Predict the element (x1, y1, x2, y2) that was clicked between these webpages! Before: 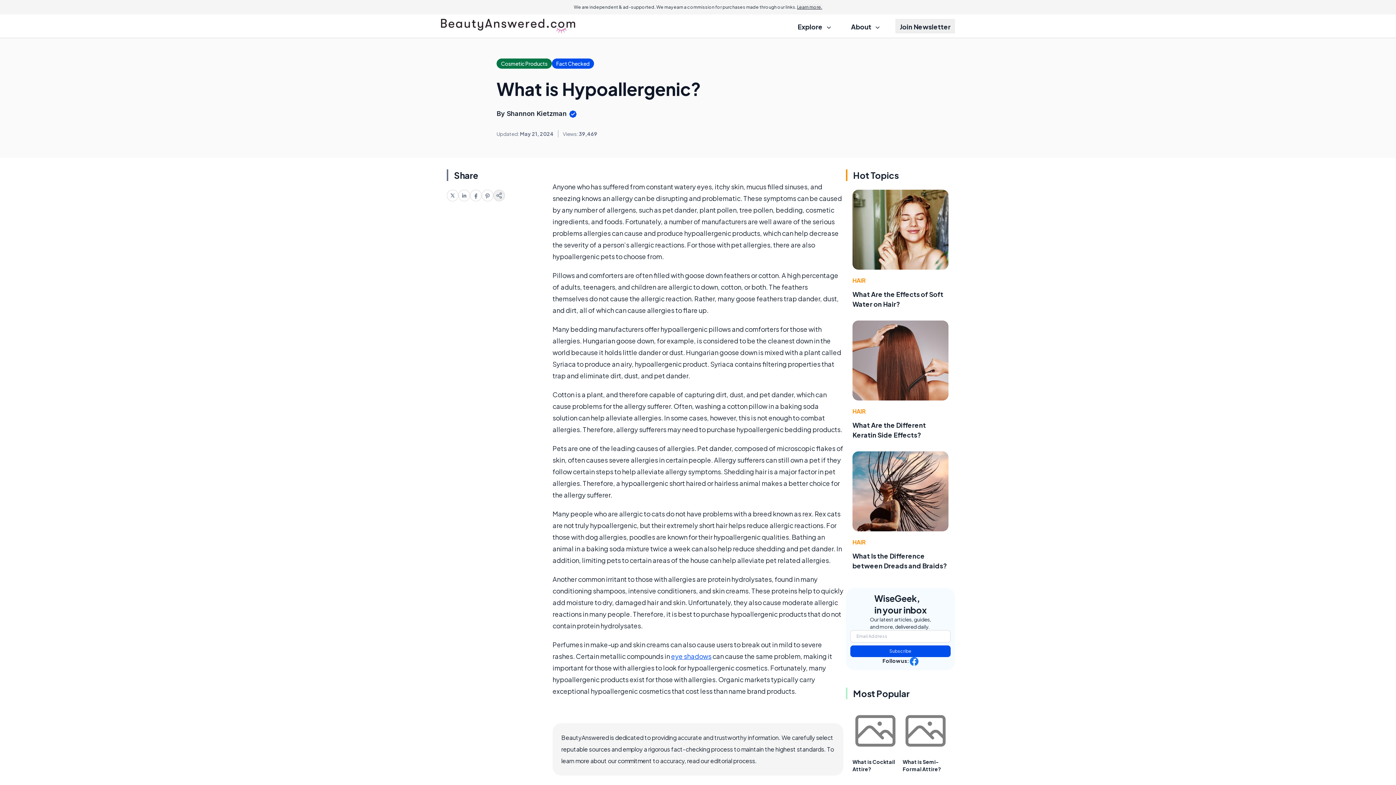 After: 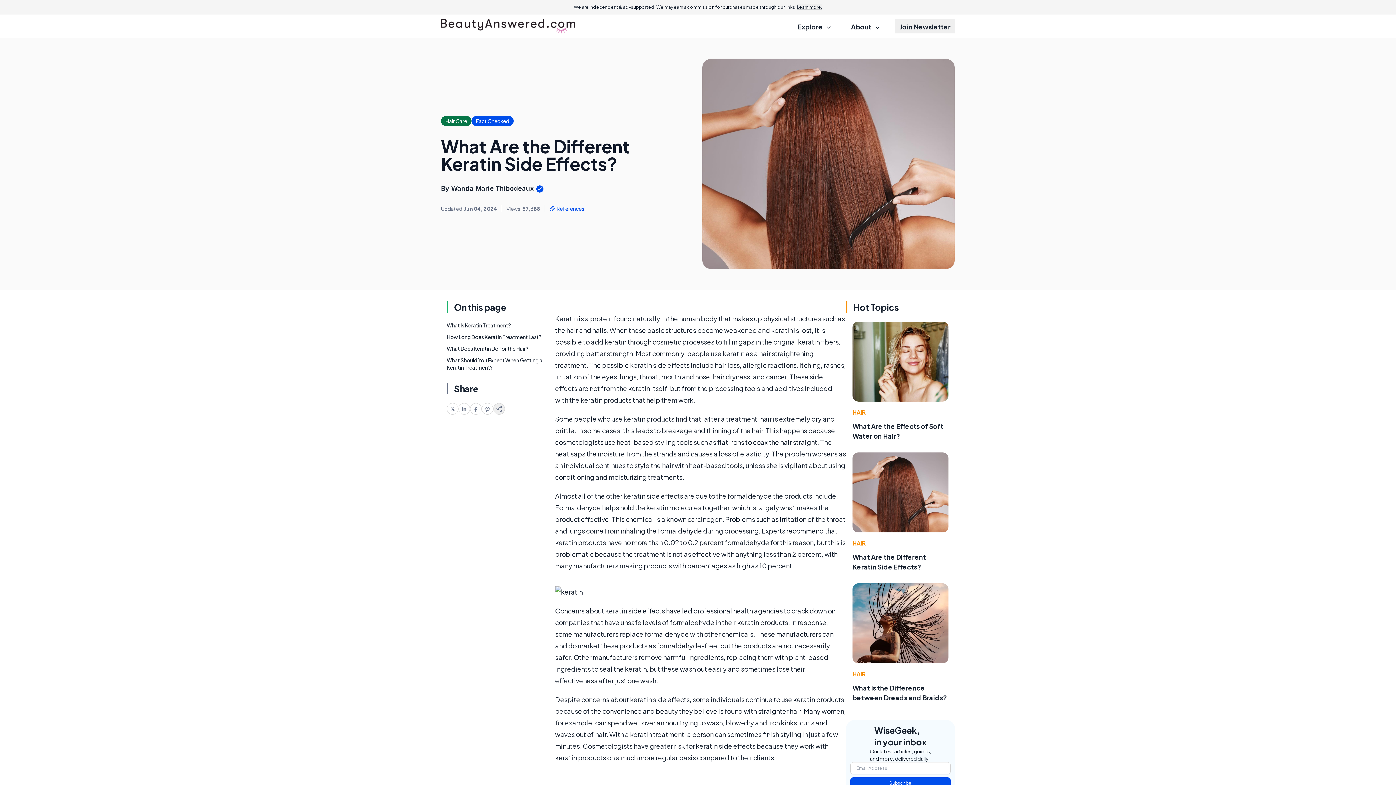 Action: bbox: (852, 320, 948, 400)